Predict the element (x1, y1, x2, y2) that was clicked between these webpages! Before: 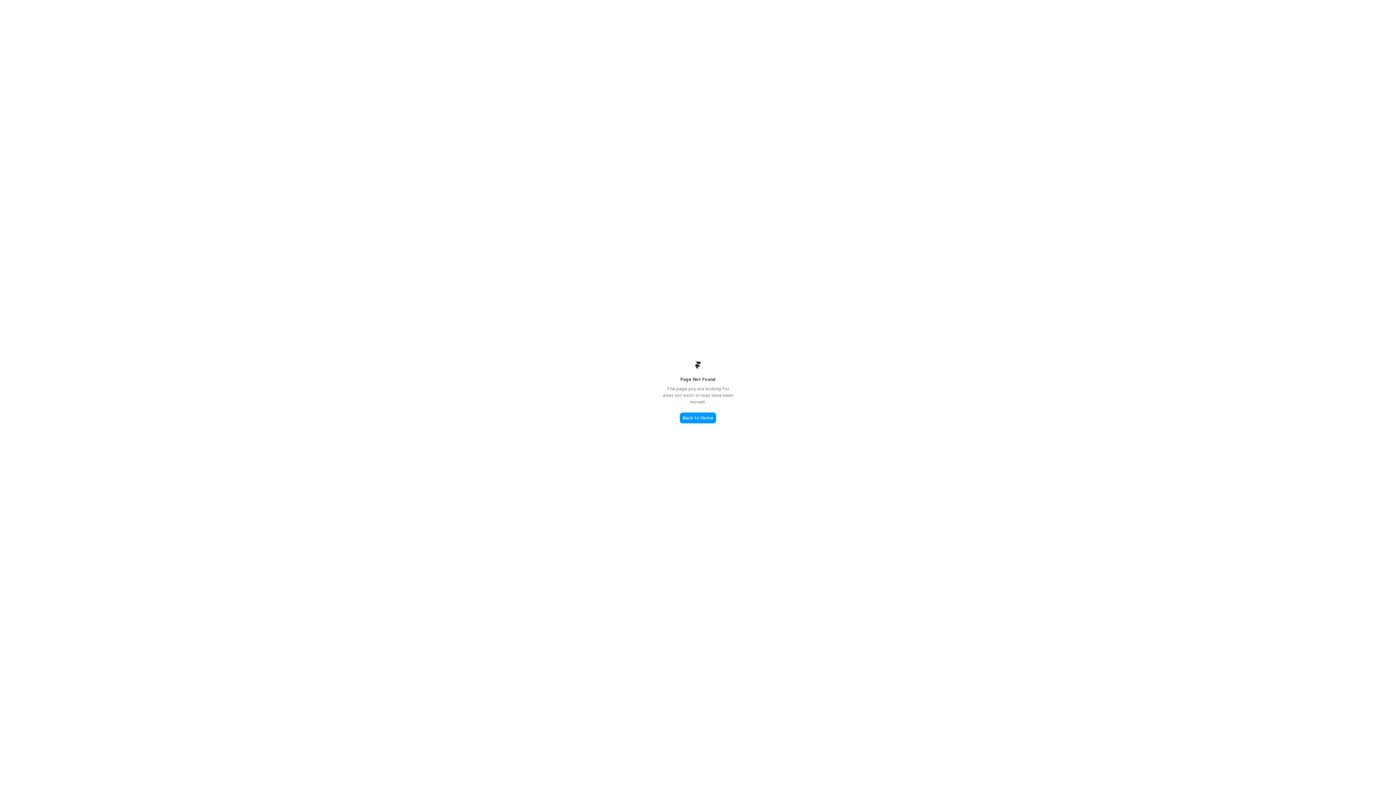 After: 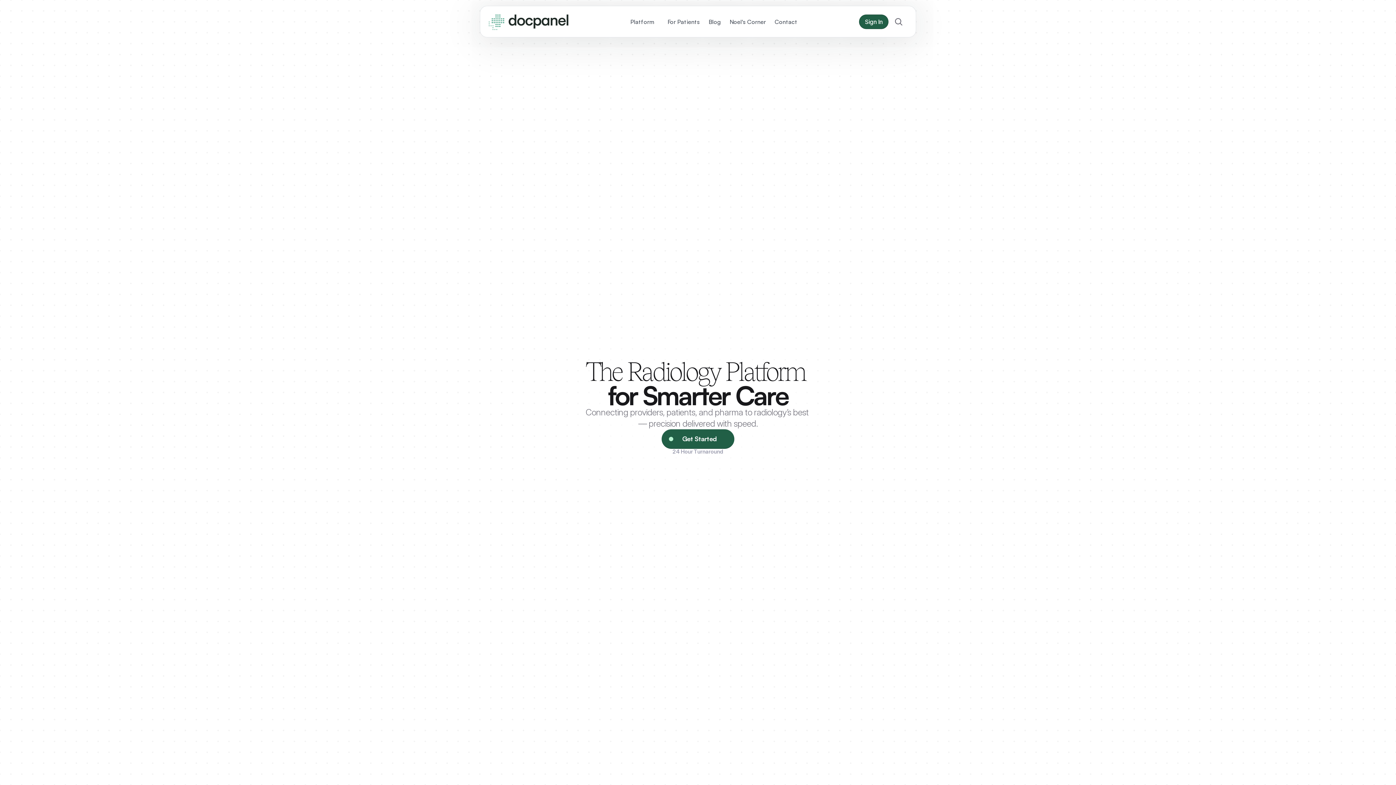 Action: label: Back to Home bbox: (680, 412, 716, 423)